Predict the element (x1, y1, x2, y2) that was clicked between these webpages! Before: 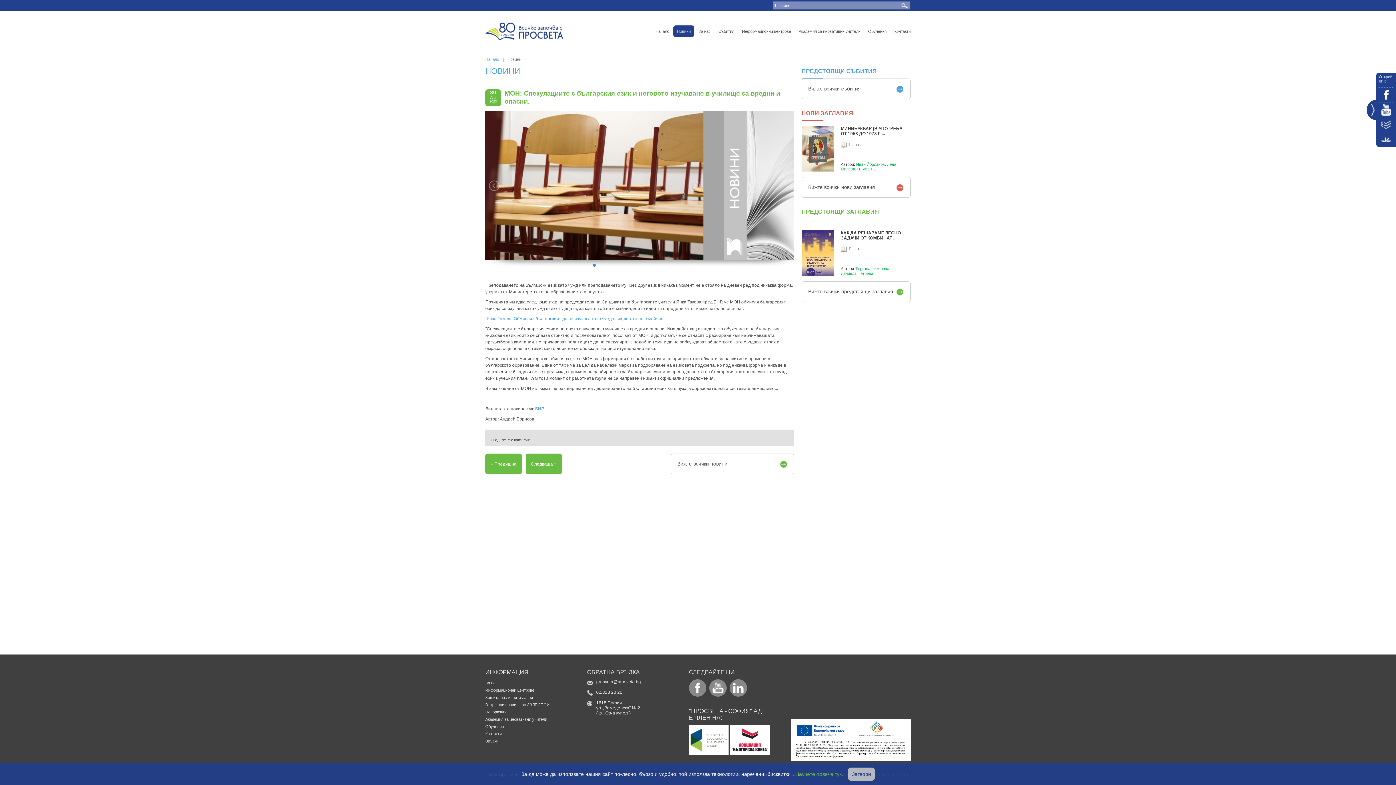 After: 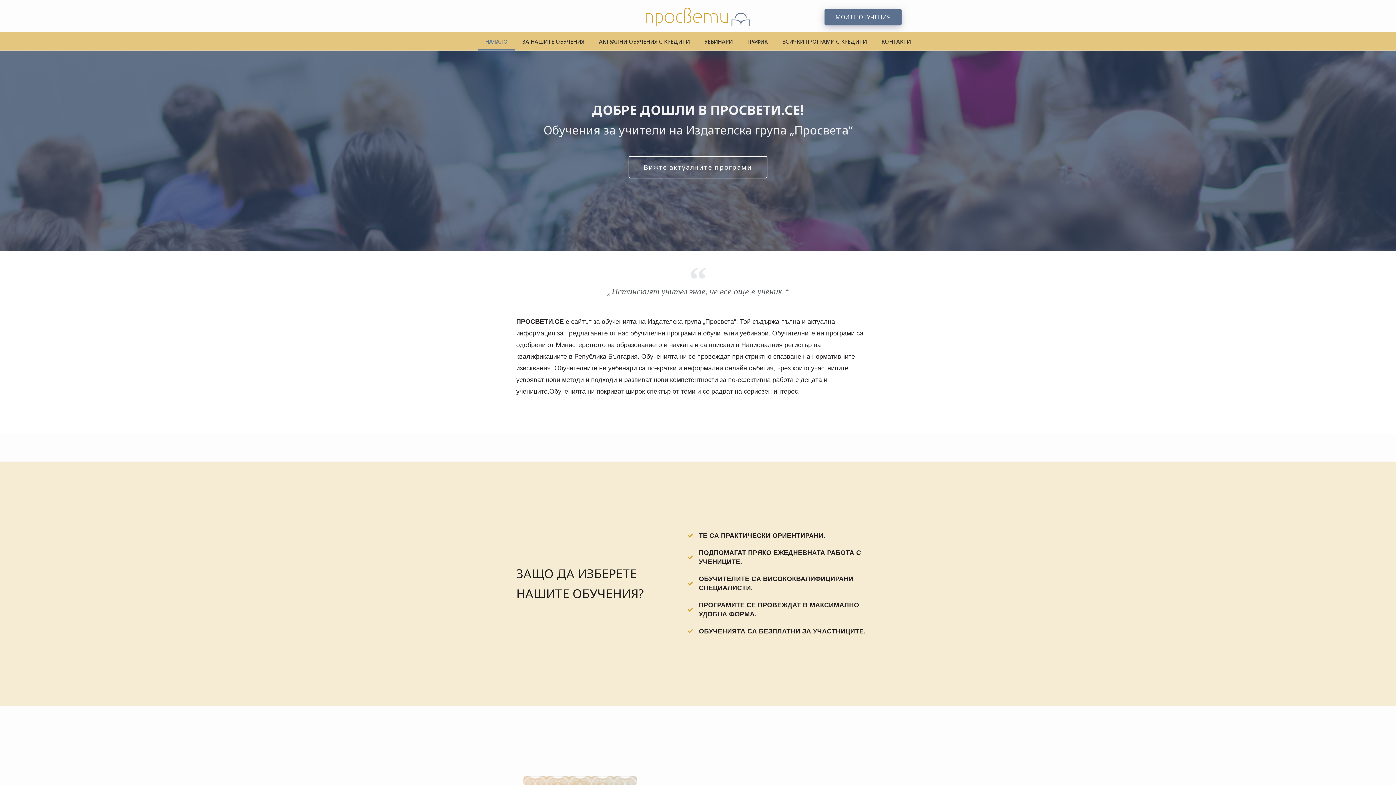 Action: label: Обучения bbox: (485, 724, 504, 729)